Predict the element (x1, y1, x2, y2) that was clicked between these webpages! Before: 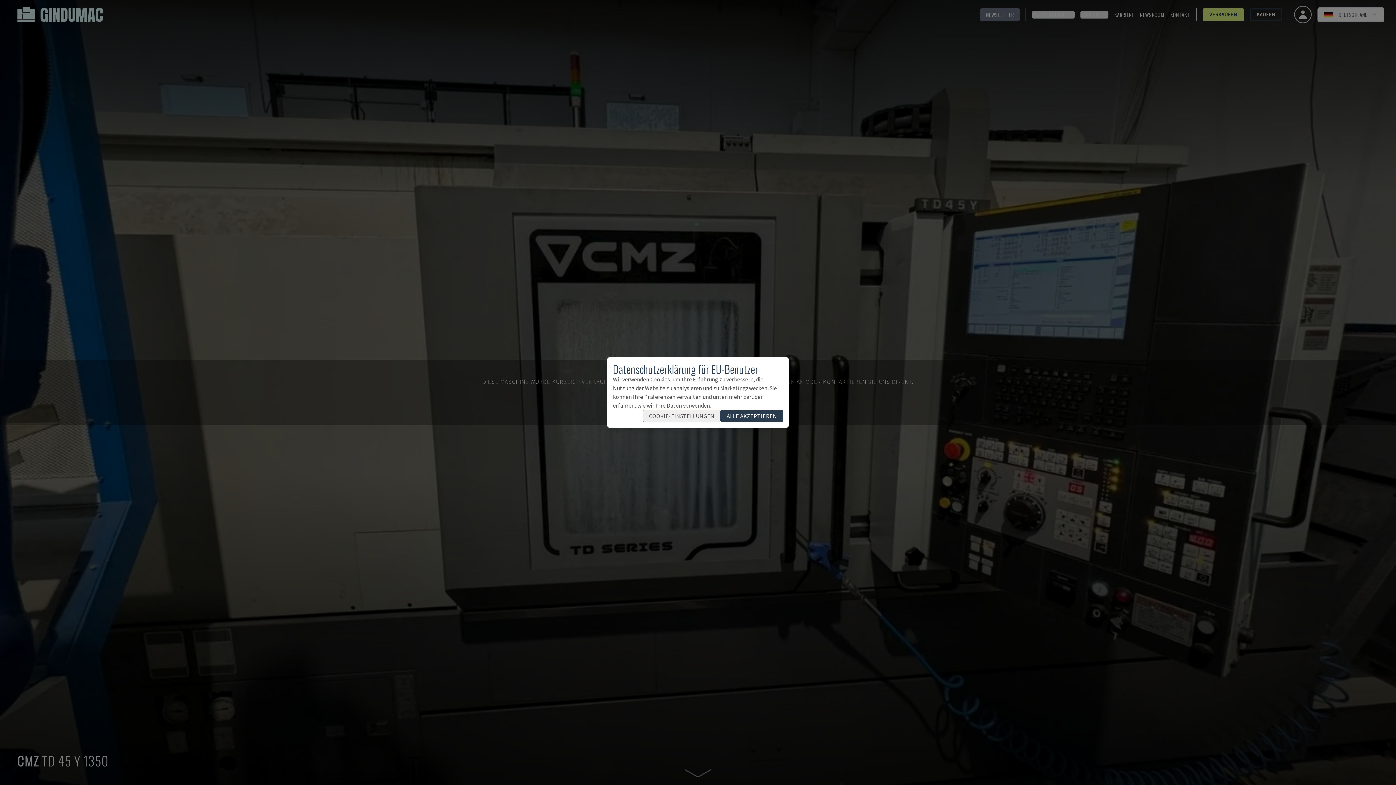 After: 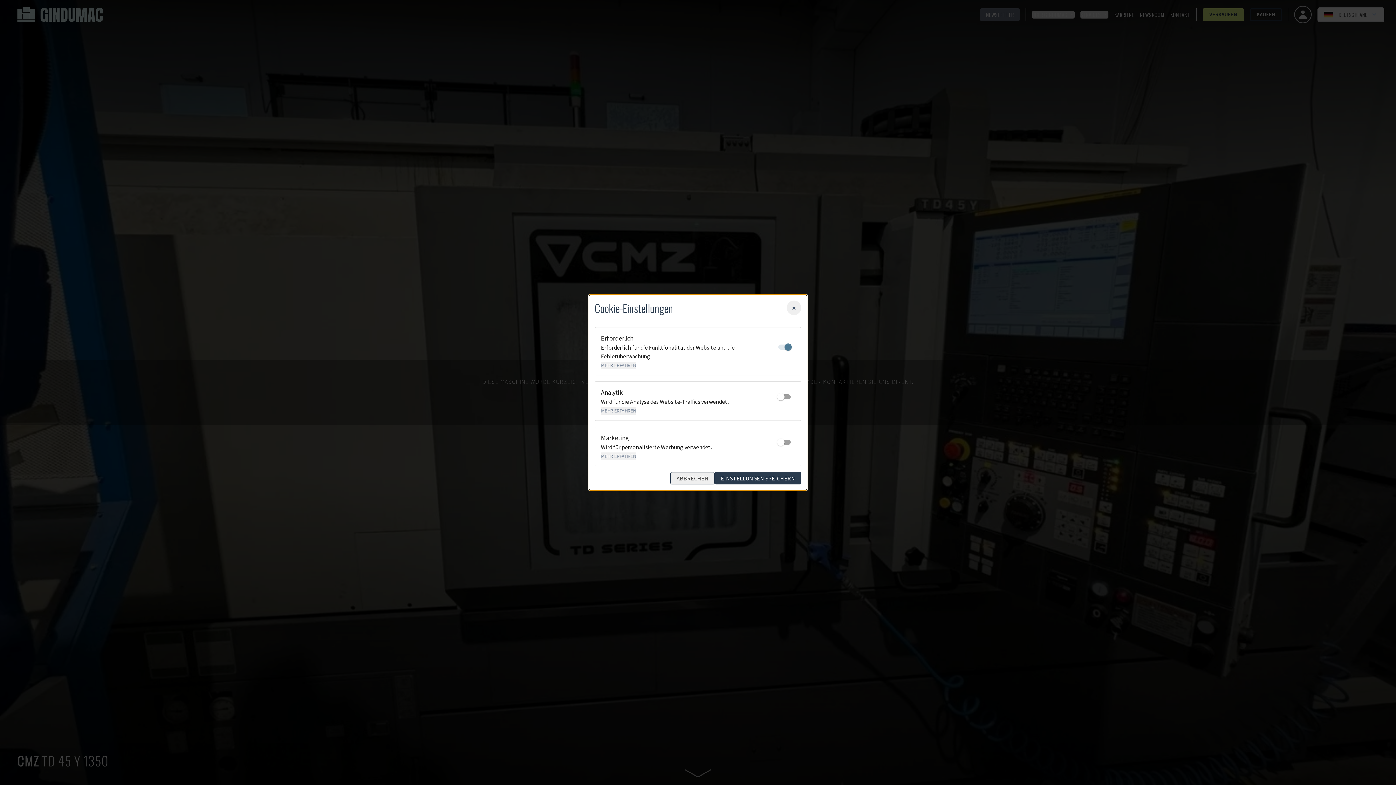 Action: bbox: (642, 410, 720, 422) label: COOKIE-EINSTELLUNGEN